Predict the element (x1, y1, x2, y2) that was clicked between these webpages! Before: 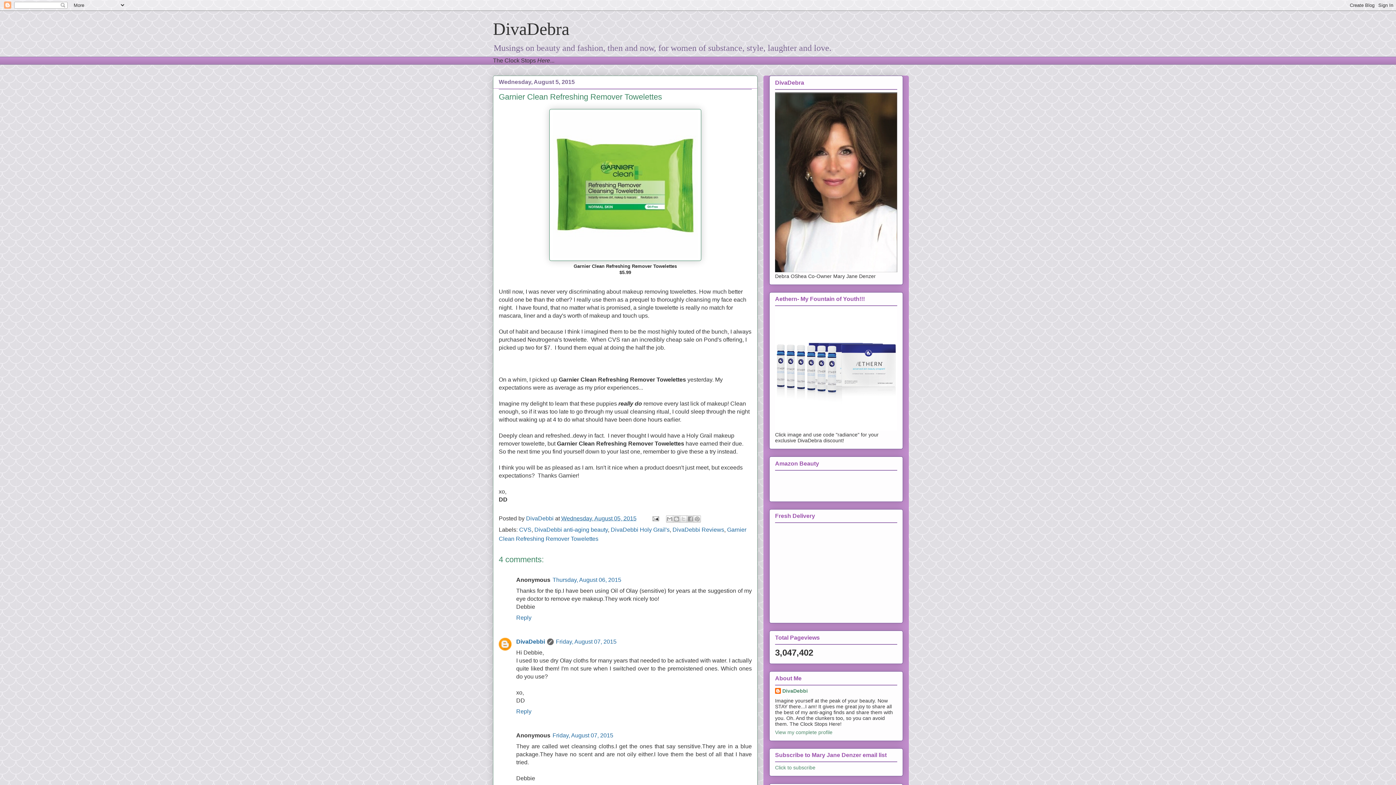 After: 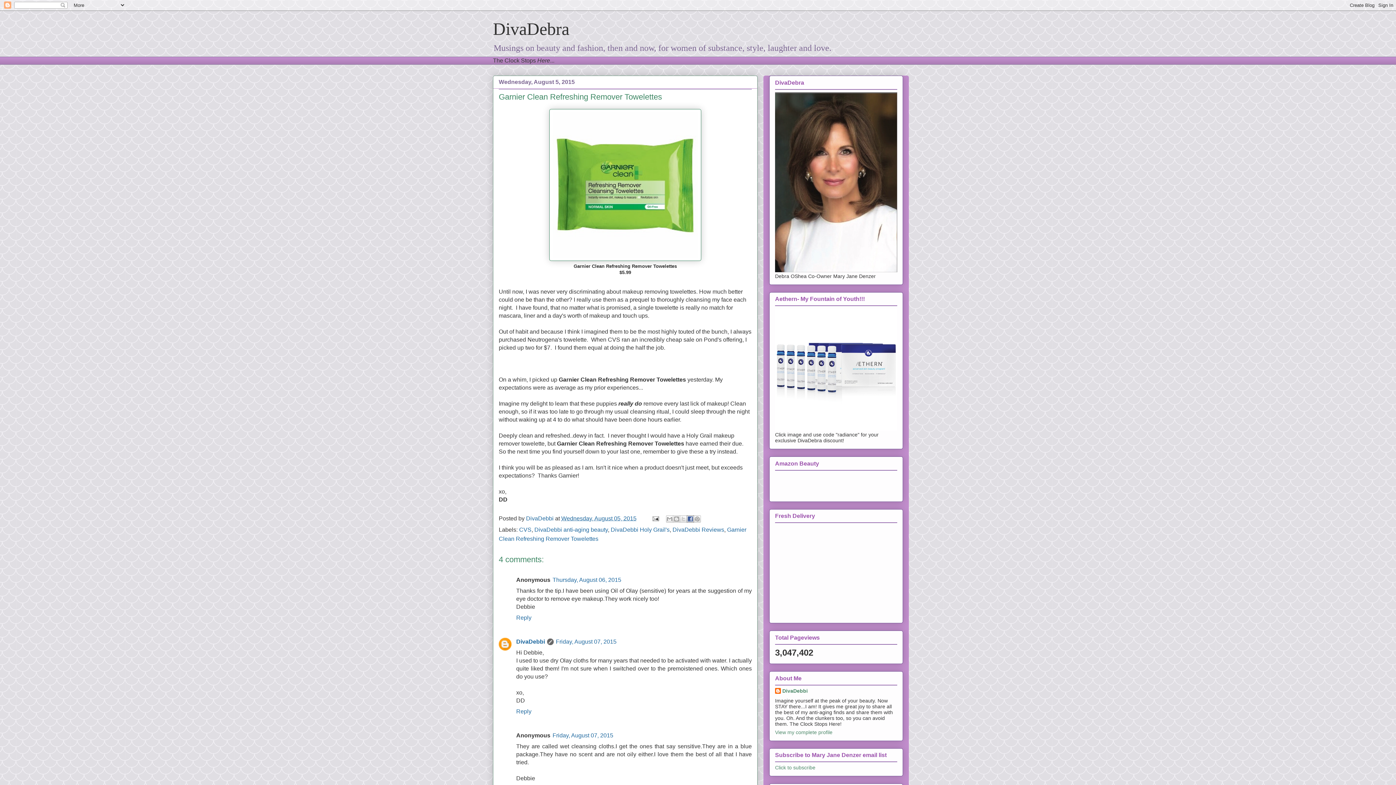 Action: label: Share to Facebook bbox: (686, 515, 694, 522)